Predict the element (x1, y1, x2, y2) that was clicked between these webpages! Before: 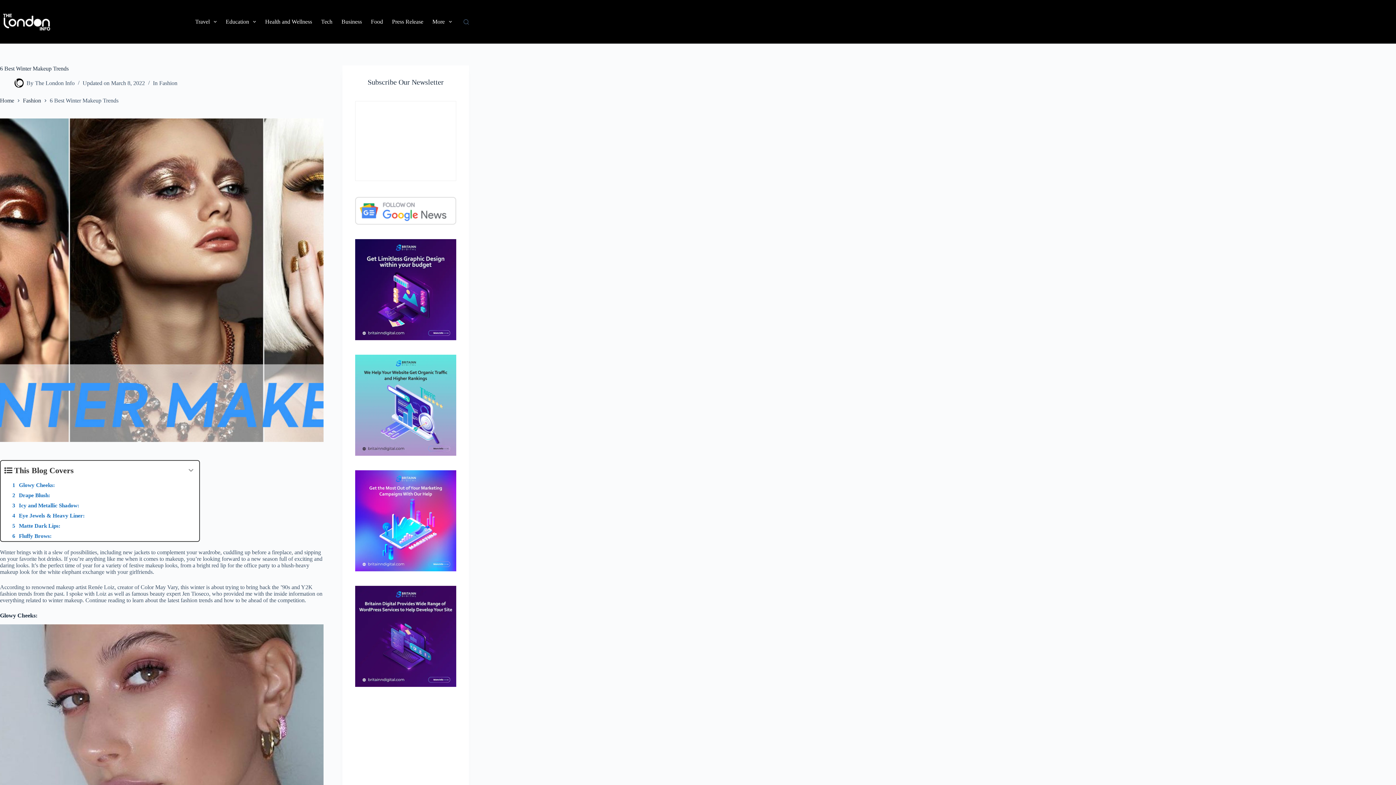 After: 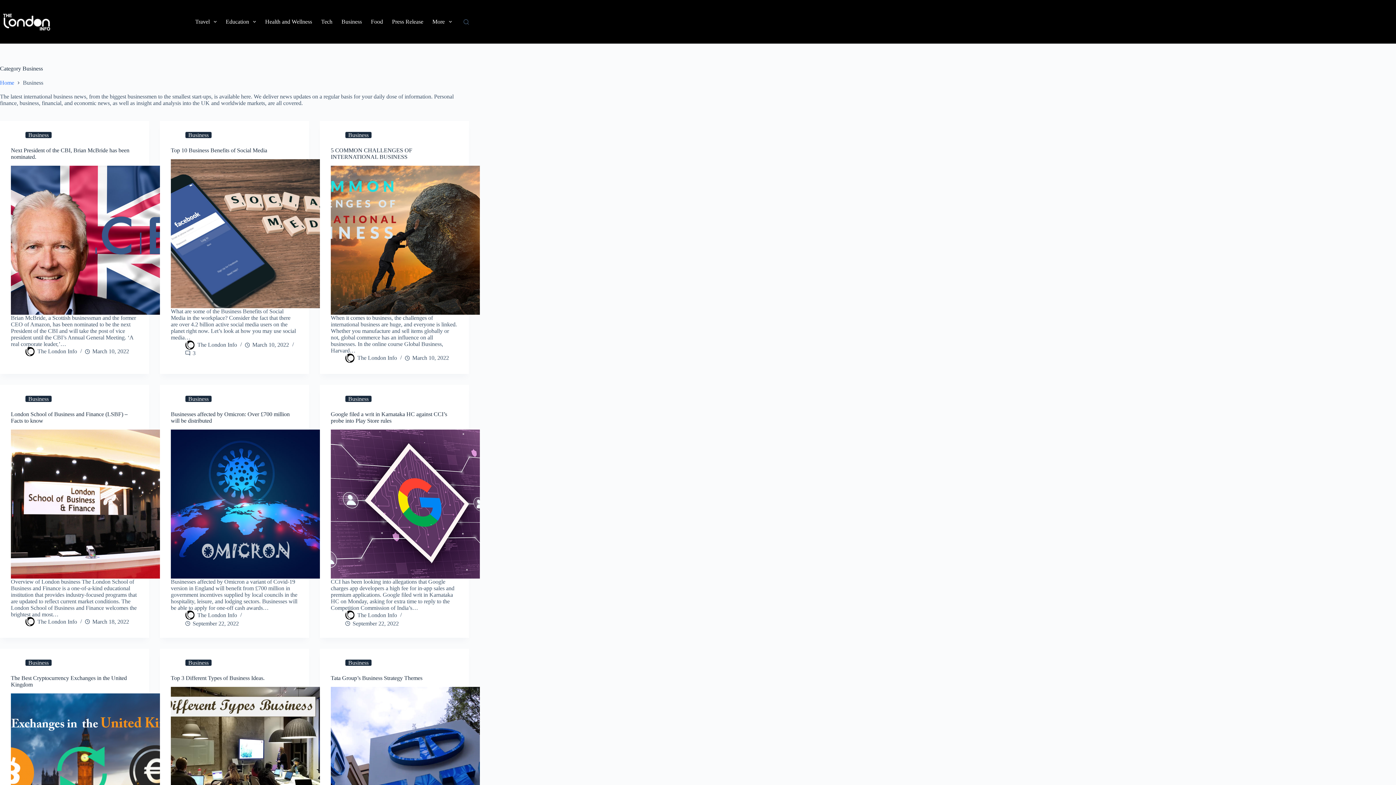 Action: bbox: (337, 0, 366, 43) label: Business